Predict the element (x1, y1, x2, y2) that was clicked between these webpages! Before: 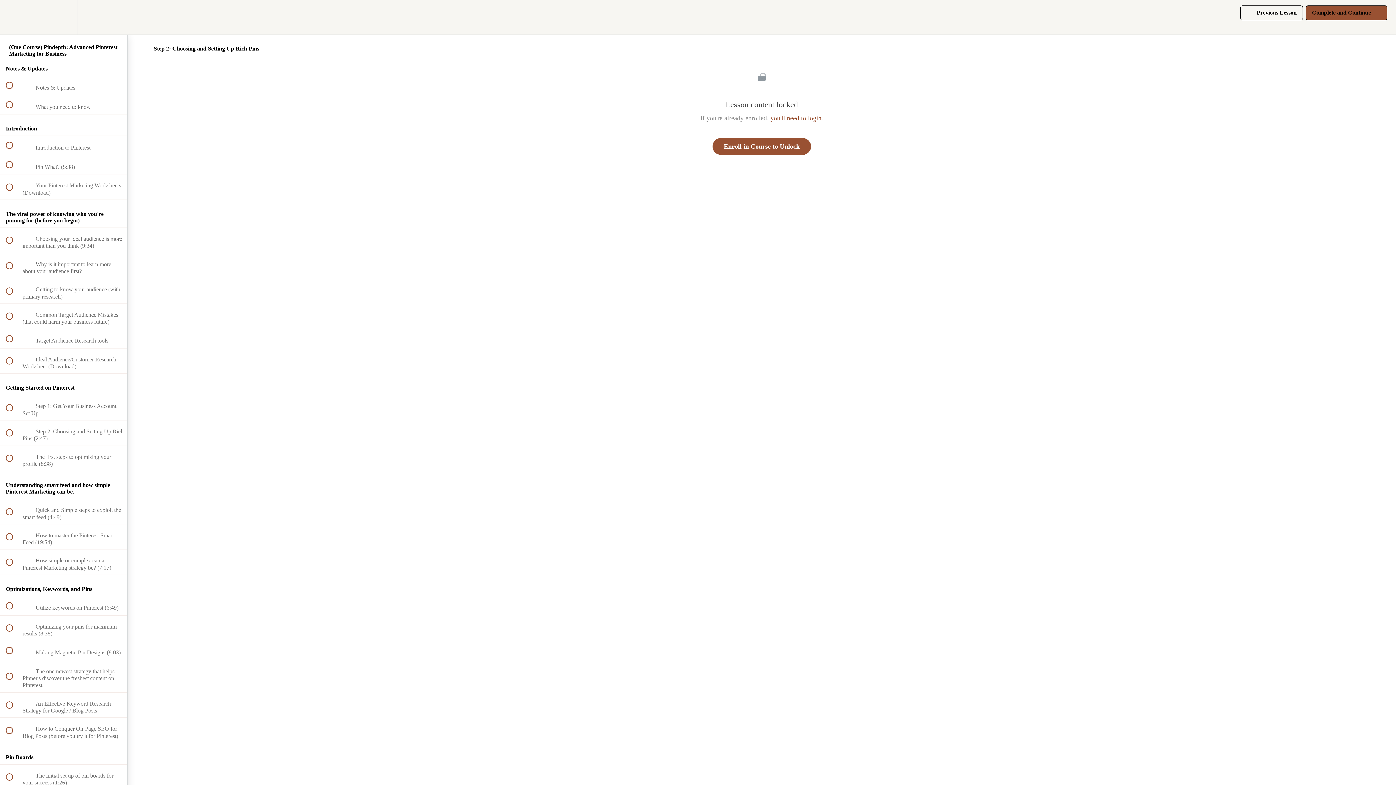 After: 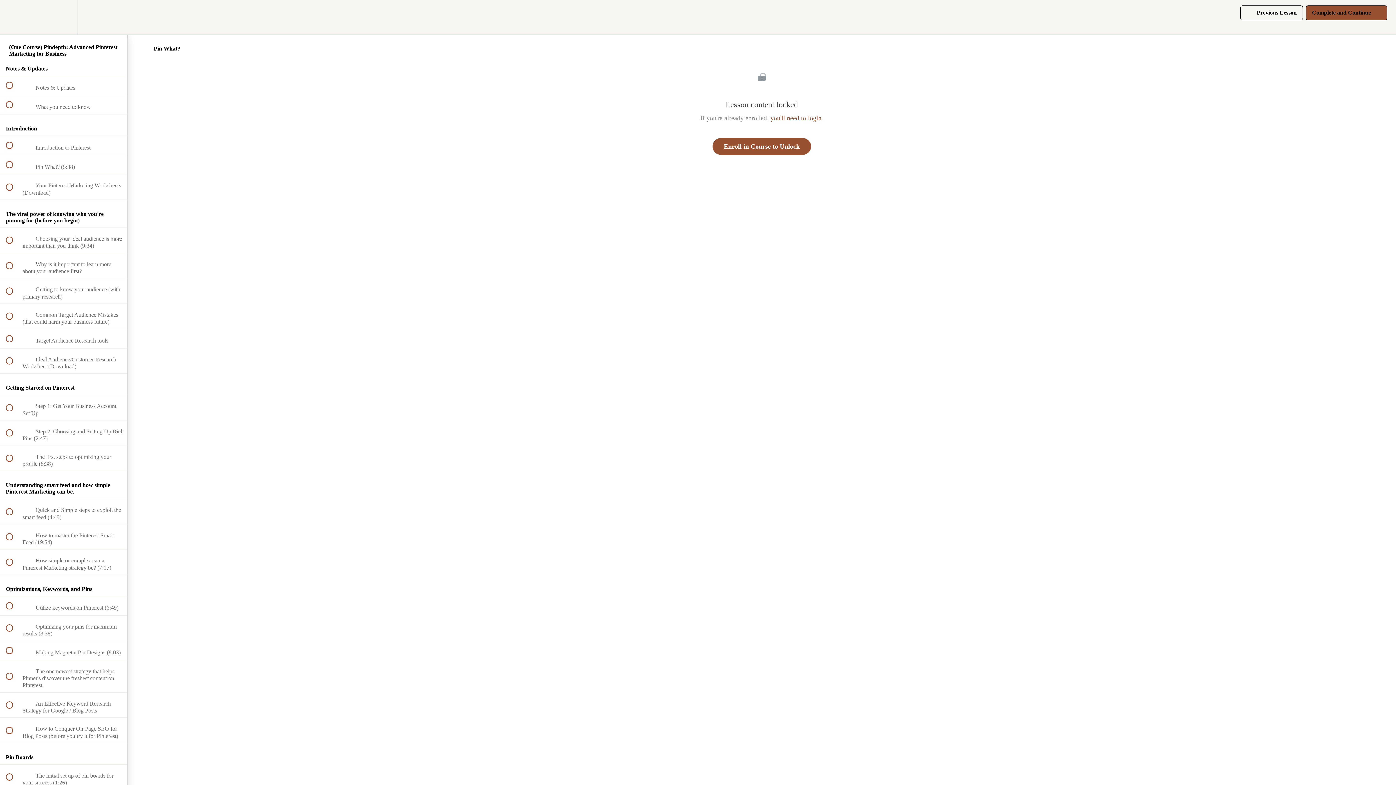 Action: bbox: (0, 155, 127, 174) label:  
 Pin What? (5:38)